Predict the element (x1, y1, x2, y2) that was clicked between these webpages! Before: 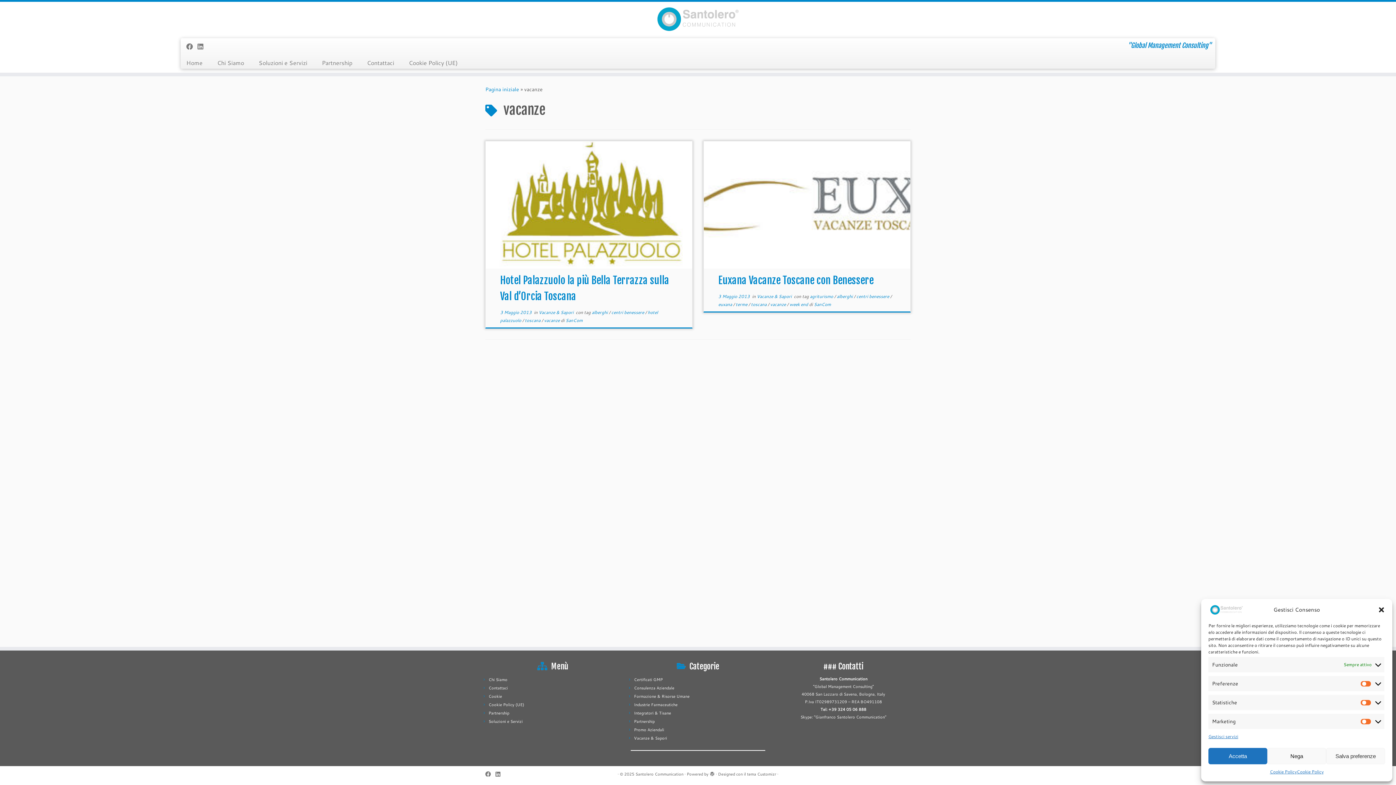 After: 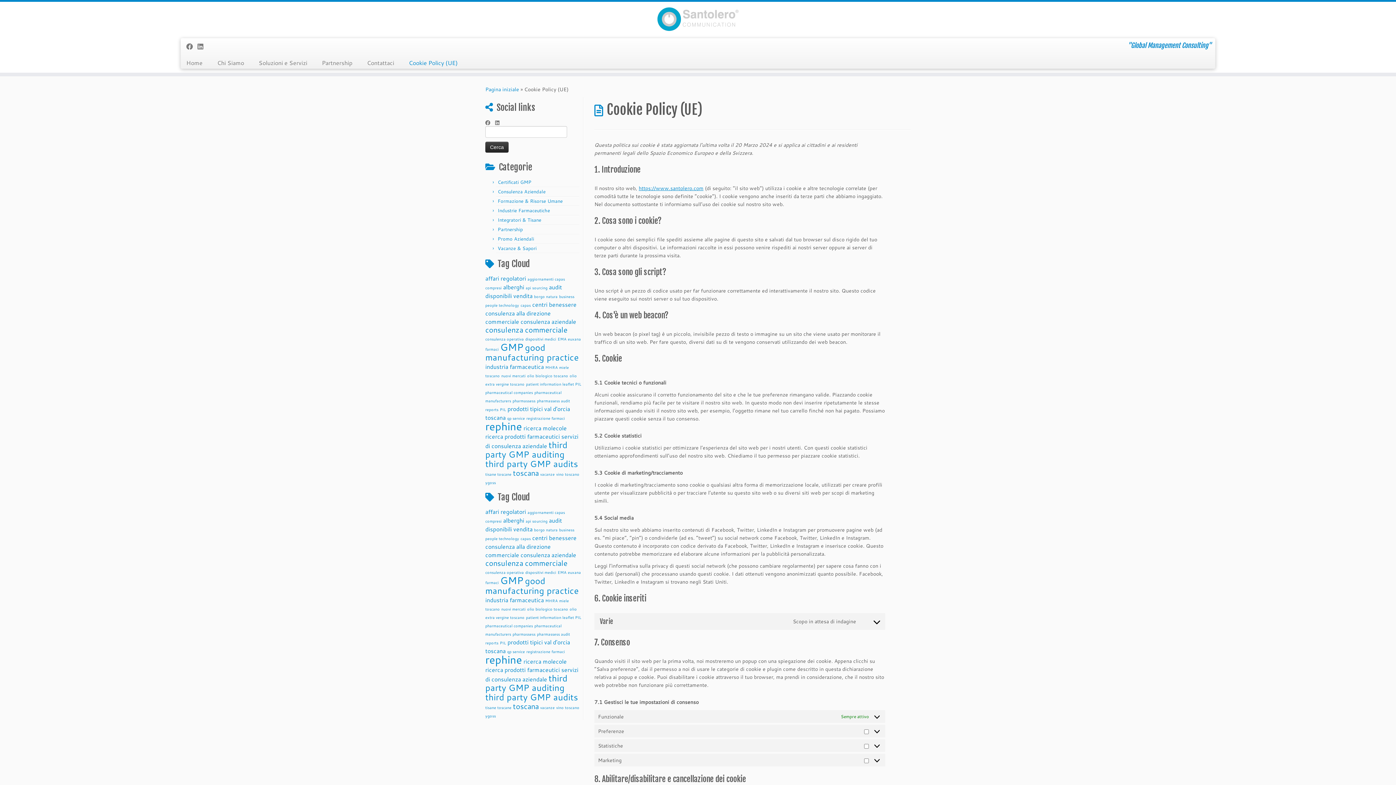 Action: label: Cookie Policy bbox: (1270, 768, 1297, 776)